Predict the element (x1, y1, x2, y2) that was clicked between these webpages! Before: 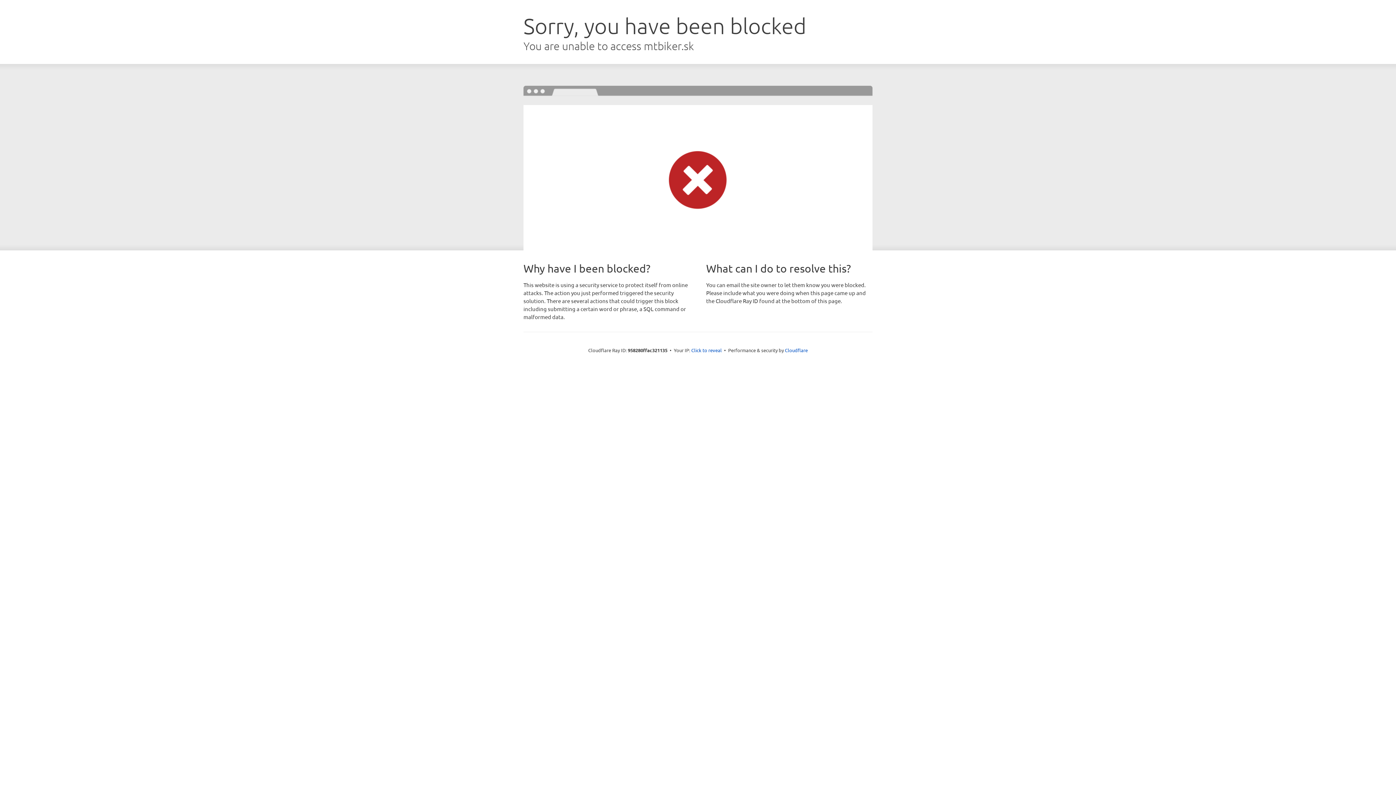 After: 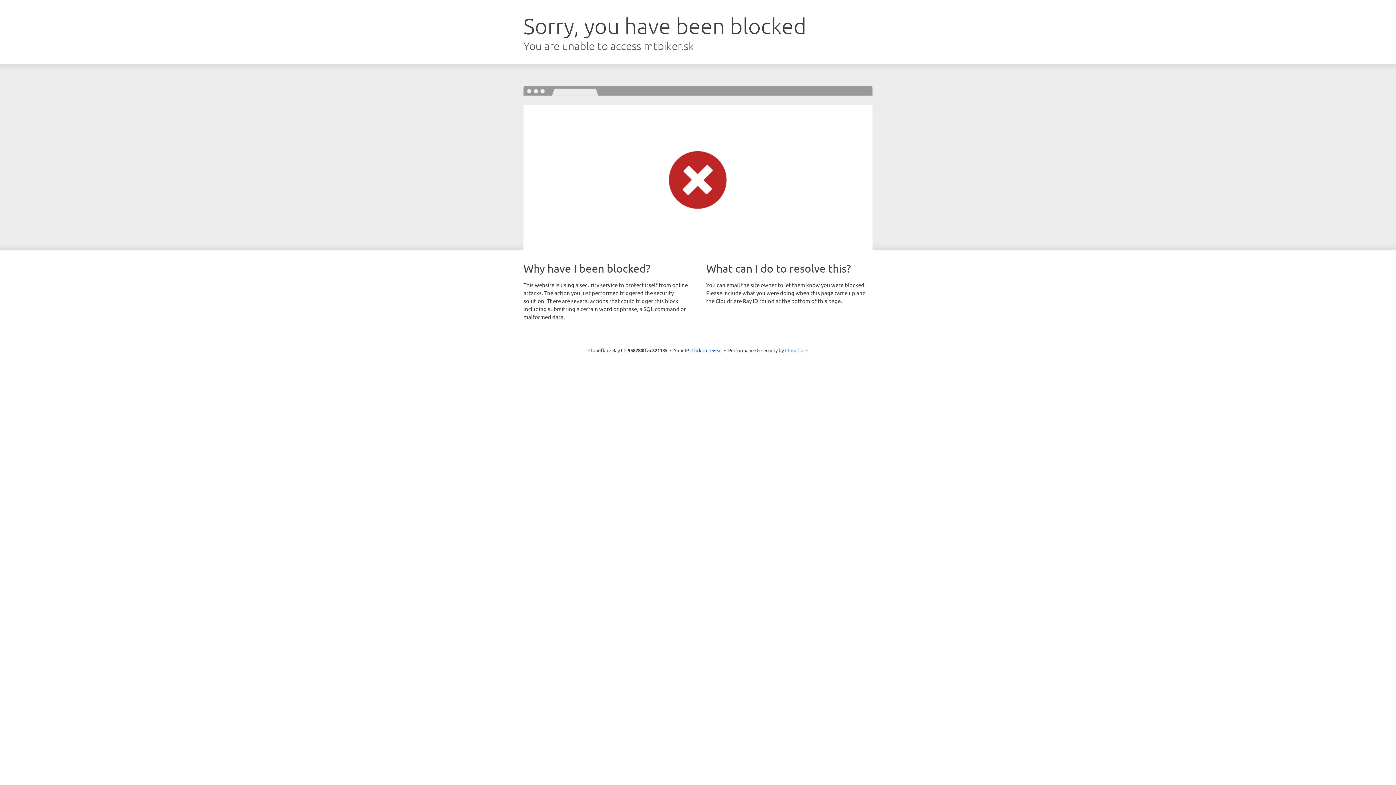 Action: bbox: (785, 347, 808, 353) label: Cloudflare